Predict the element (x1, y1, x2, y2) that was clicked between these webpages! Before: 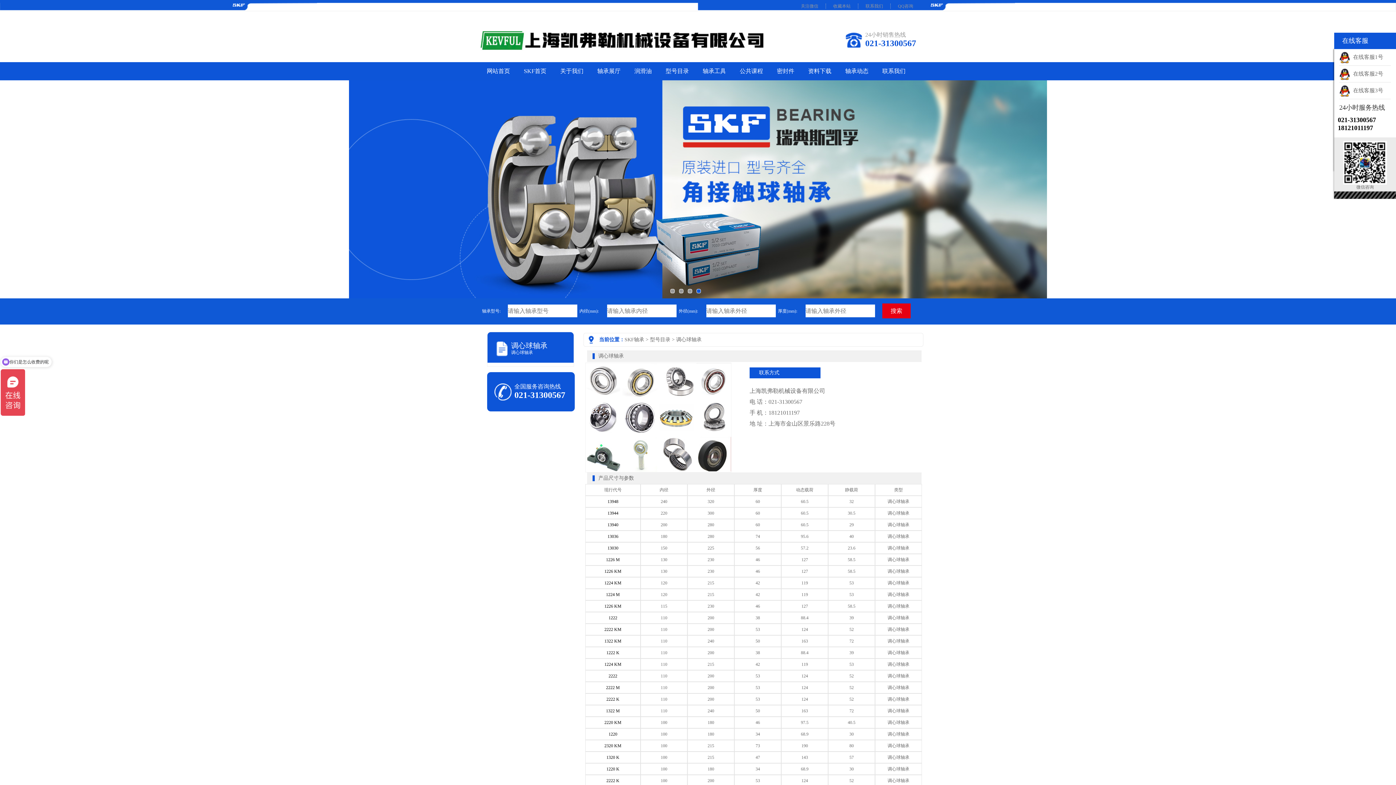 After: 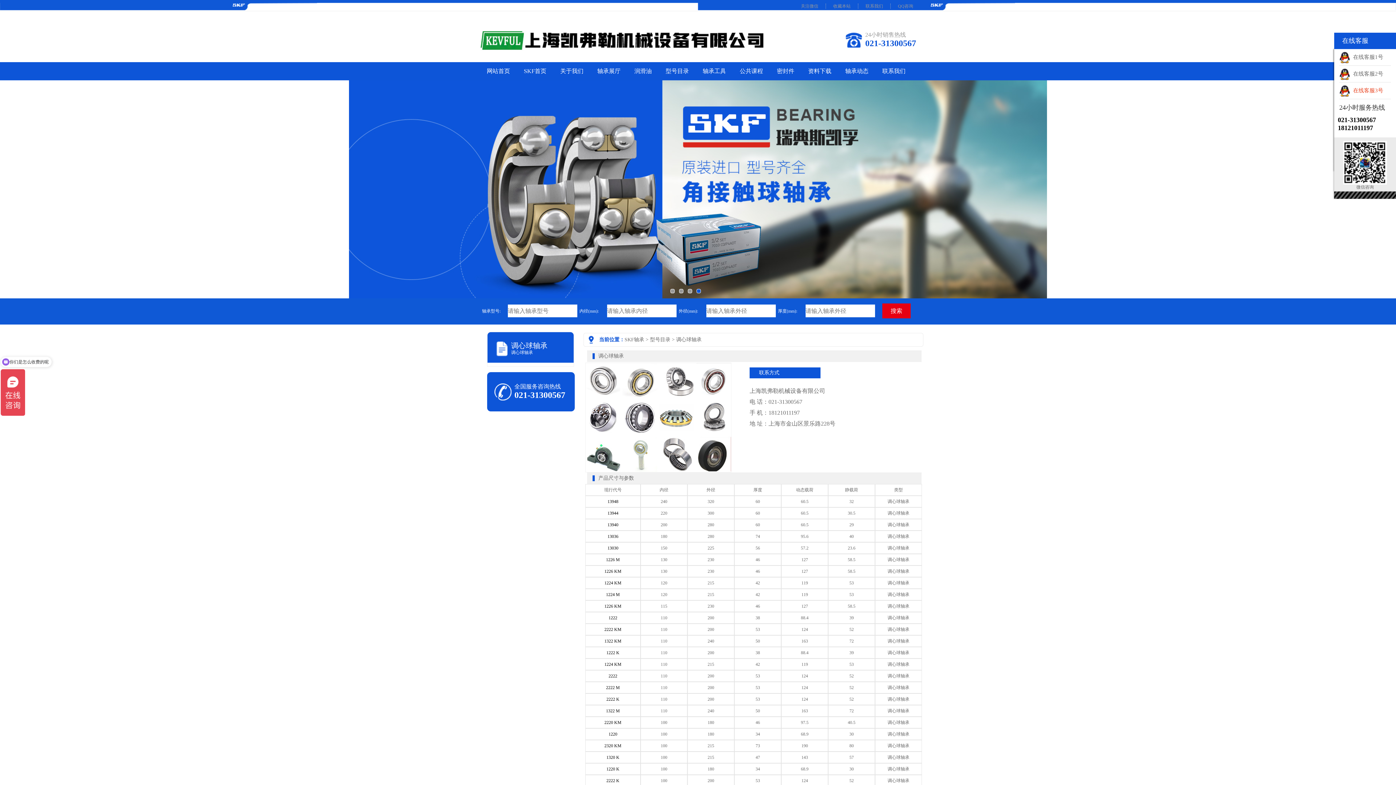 Action: bbox: (1339, 87, 1383, 93) label:   在线客服3号